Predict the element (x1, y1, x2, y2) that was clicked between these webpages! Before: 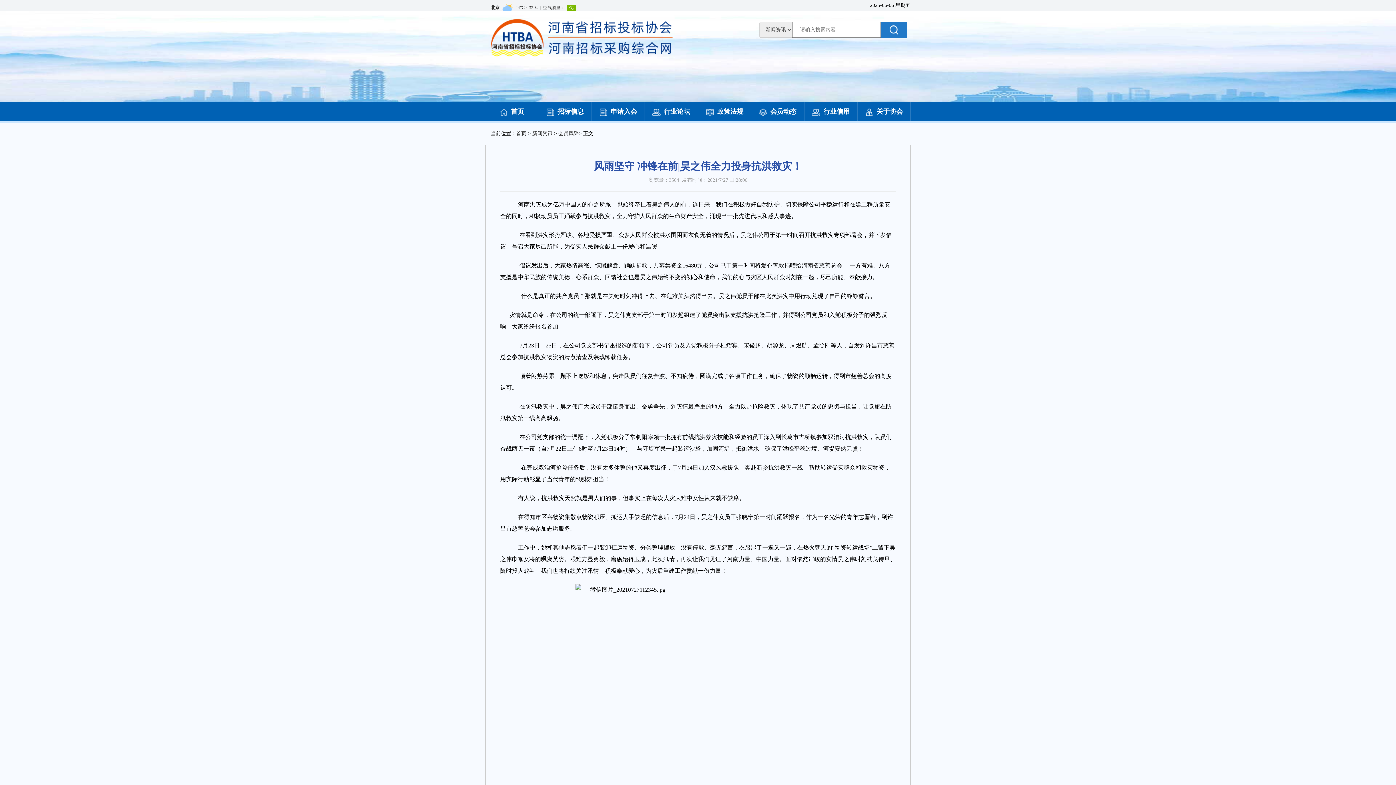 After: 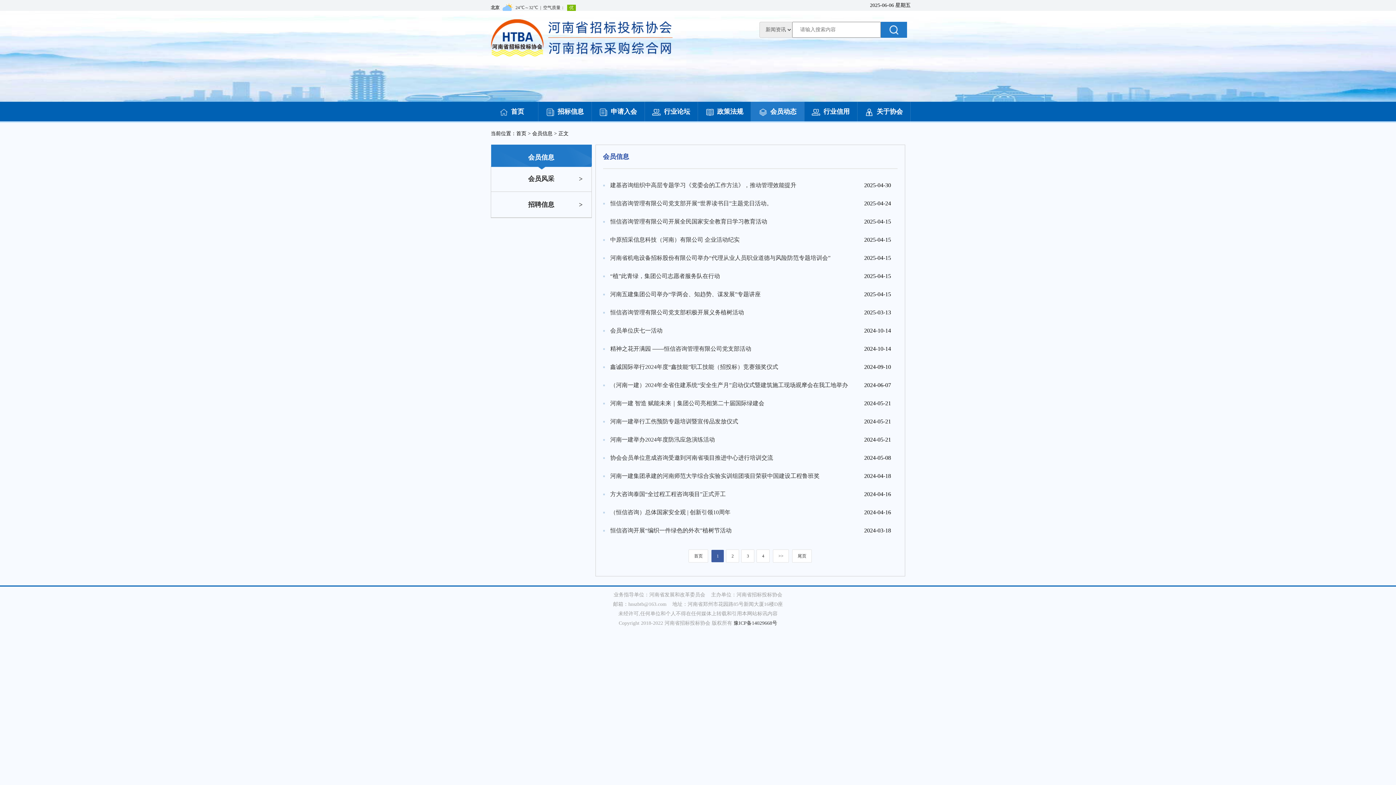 Action: label: 会员动态 bbox: (758, 108, 796, 115)